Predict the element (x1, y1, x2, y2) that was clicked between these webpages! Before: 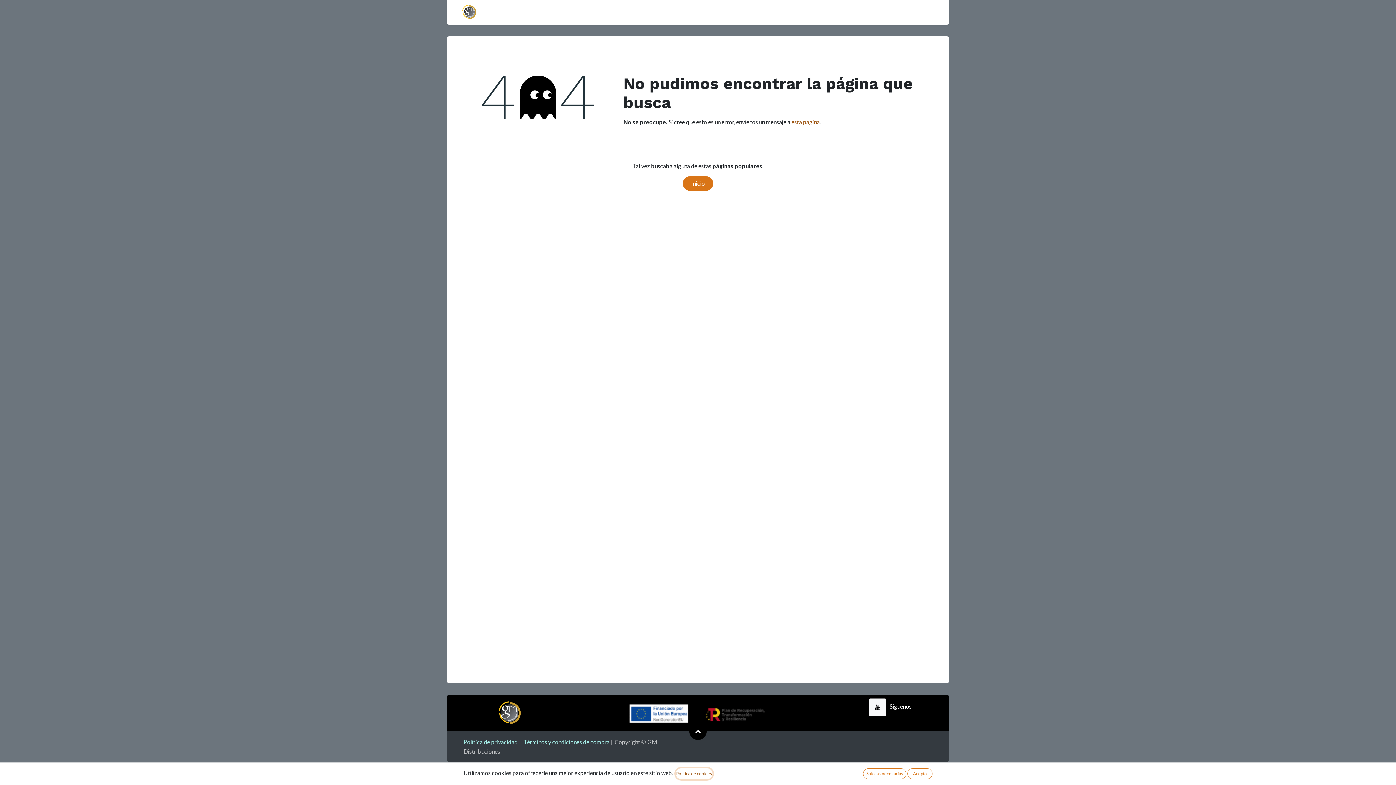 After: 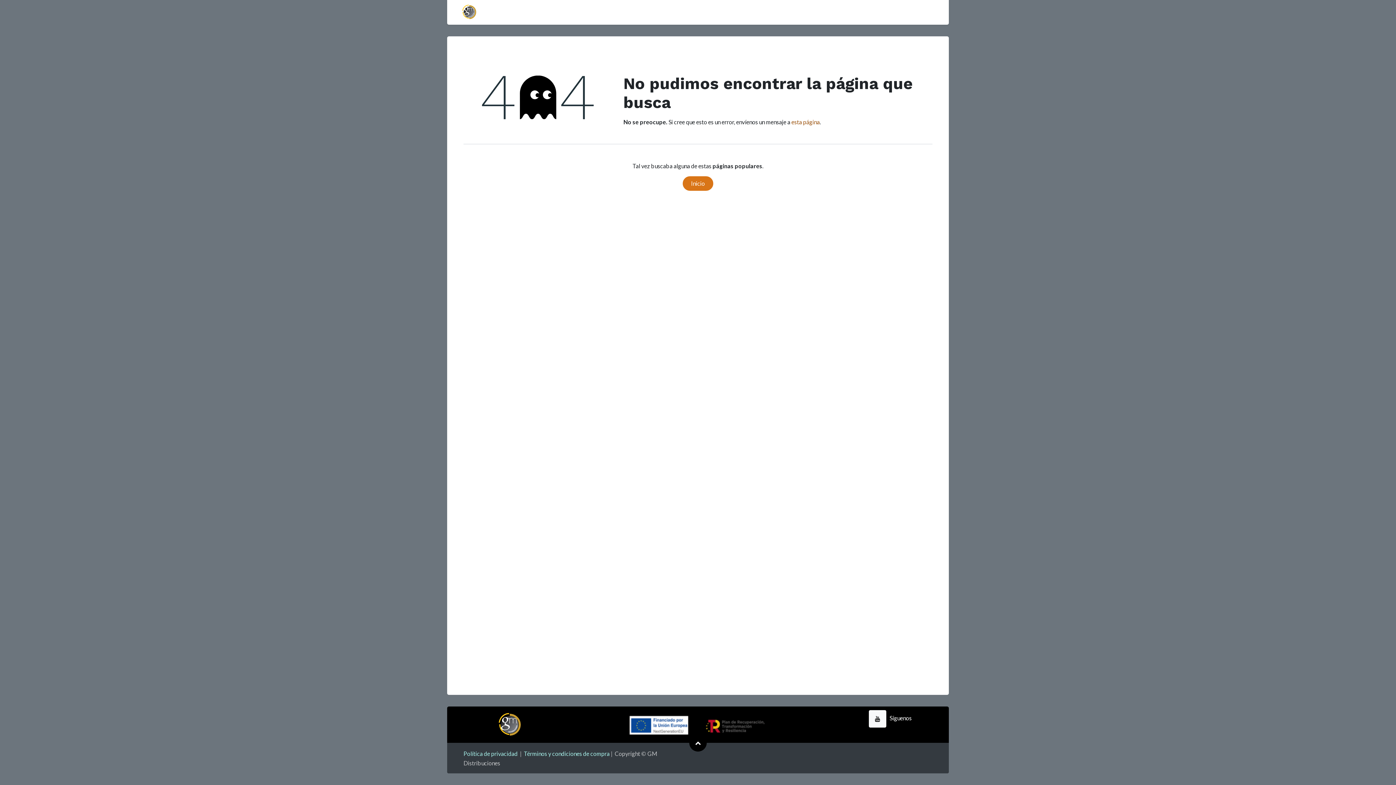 Action: bbox: (907, 768, 932, 779) label: Acepto